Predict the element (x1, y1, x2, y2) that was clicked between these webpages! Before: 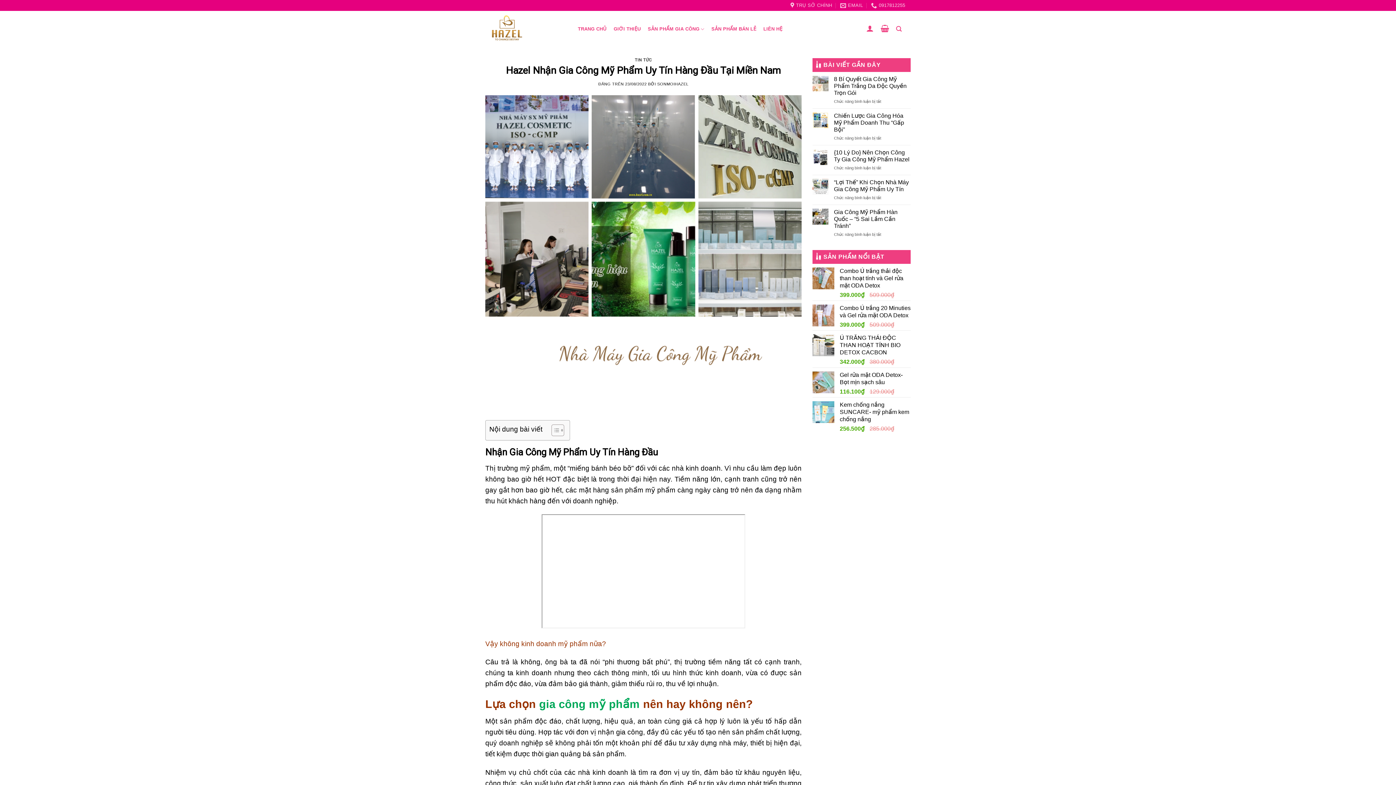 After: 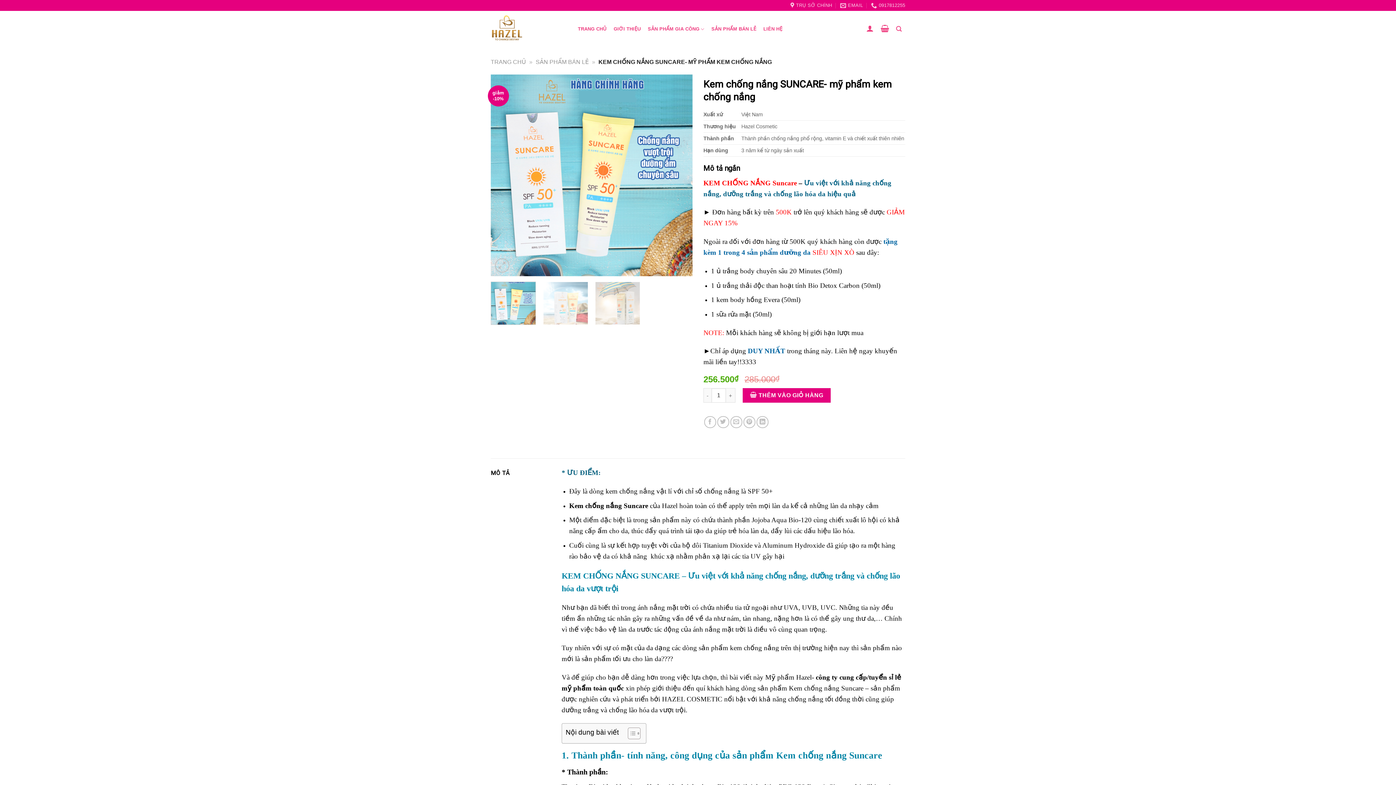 Action: label: Kem chống nắng SUNCARE- mỹ phẩm kem chống nắng bbox: (840, 401, 910, 423)